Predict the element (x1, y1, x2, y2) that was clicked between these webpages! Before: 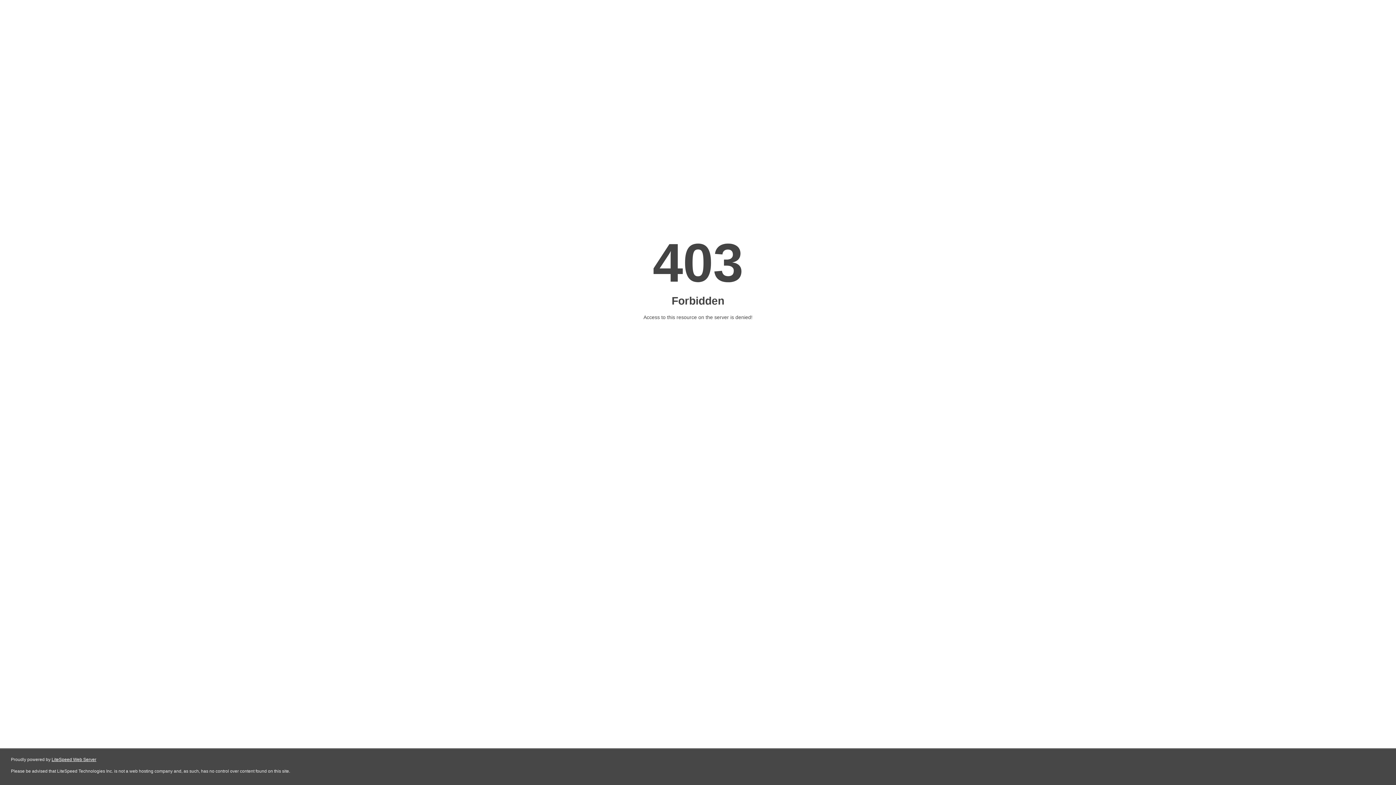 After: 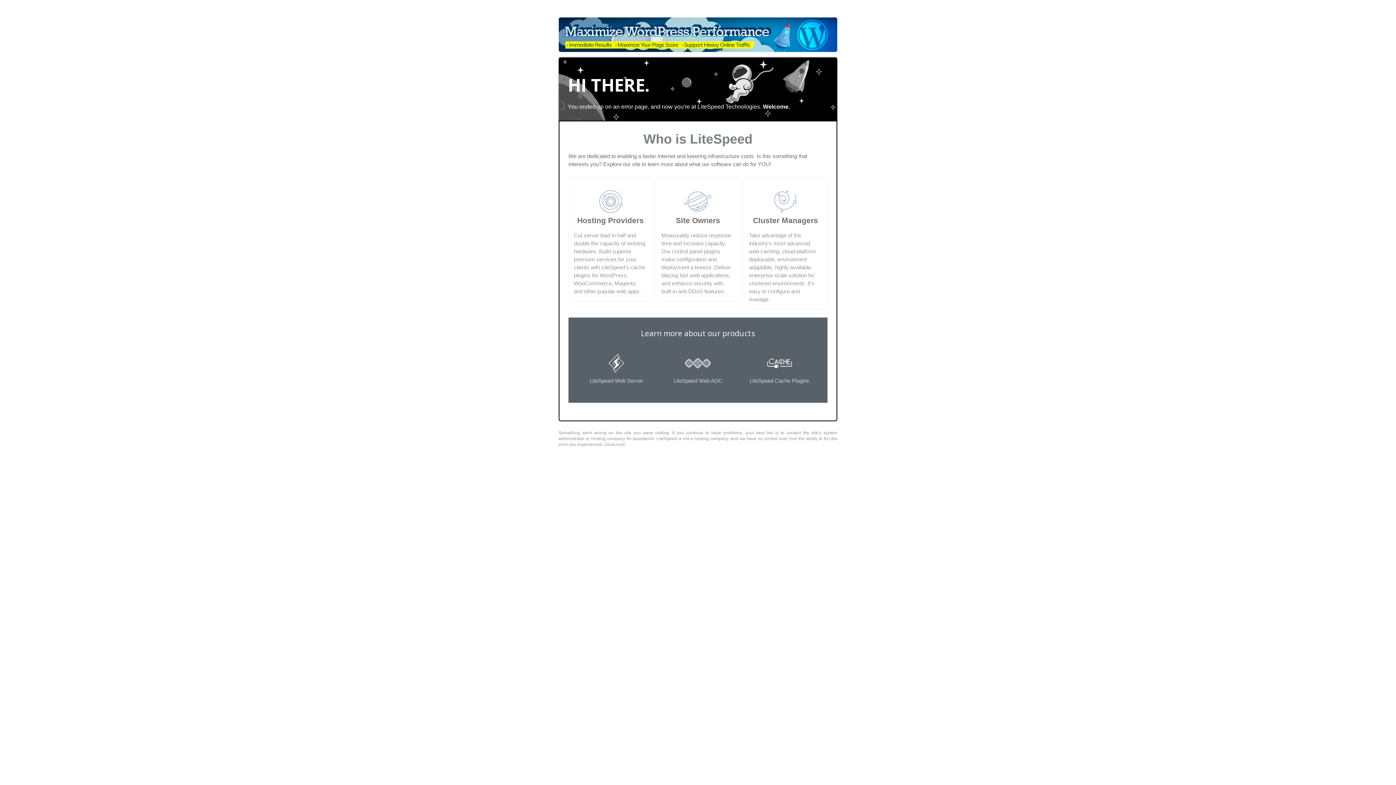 Action: bbox: (51, 757, 96, 762) label: LiteSpeed Web Server